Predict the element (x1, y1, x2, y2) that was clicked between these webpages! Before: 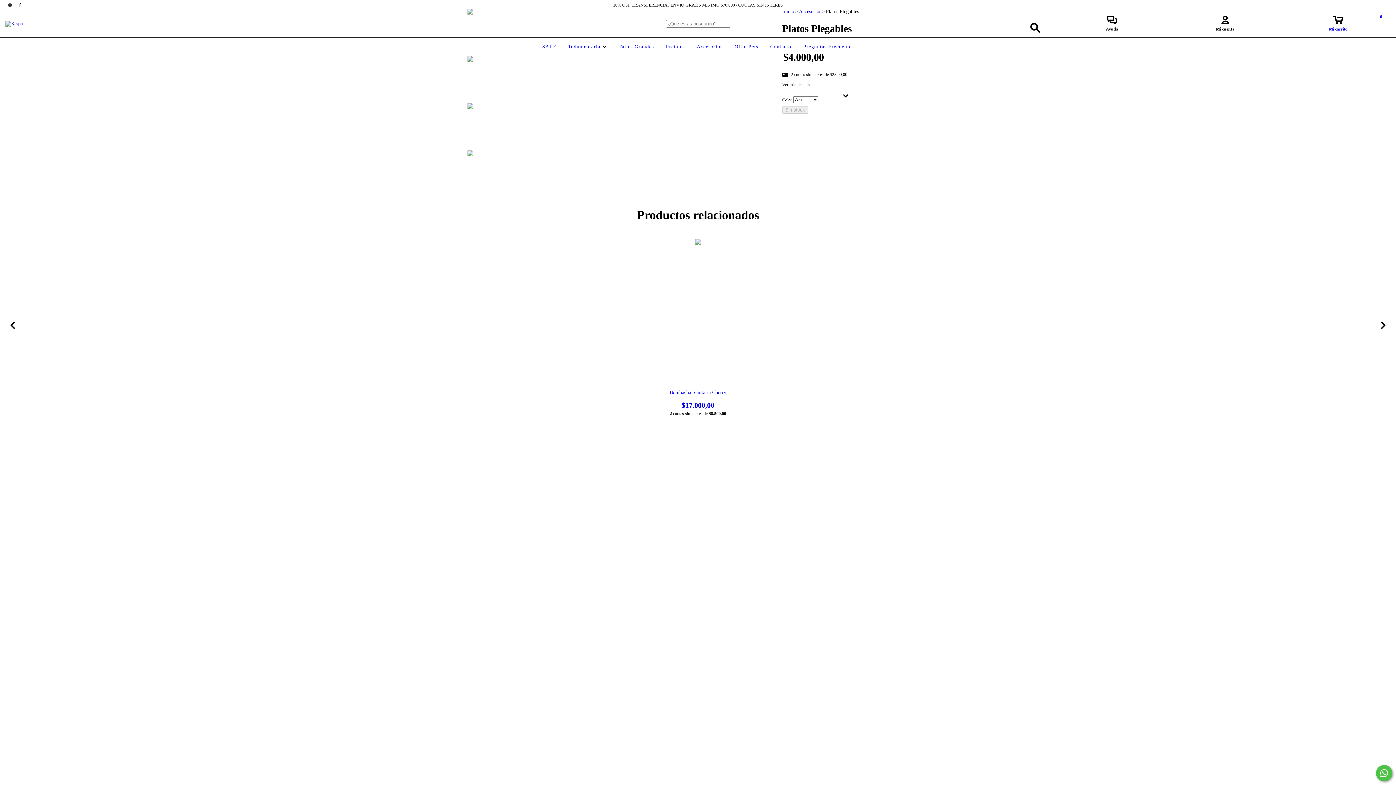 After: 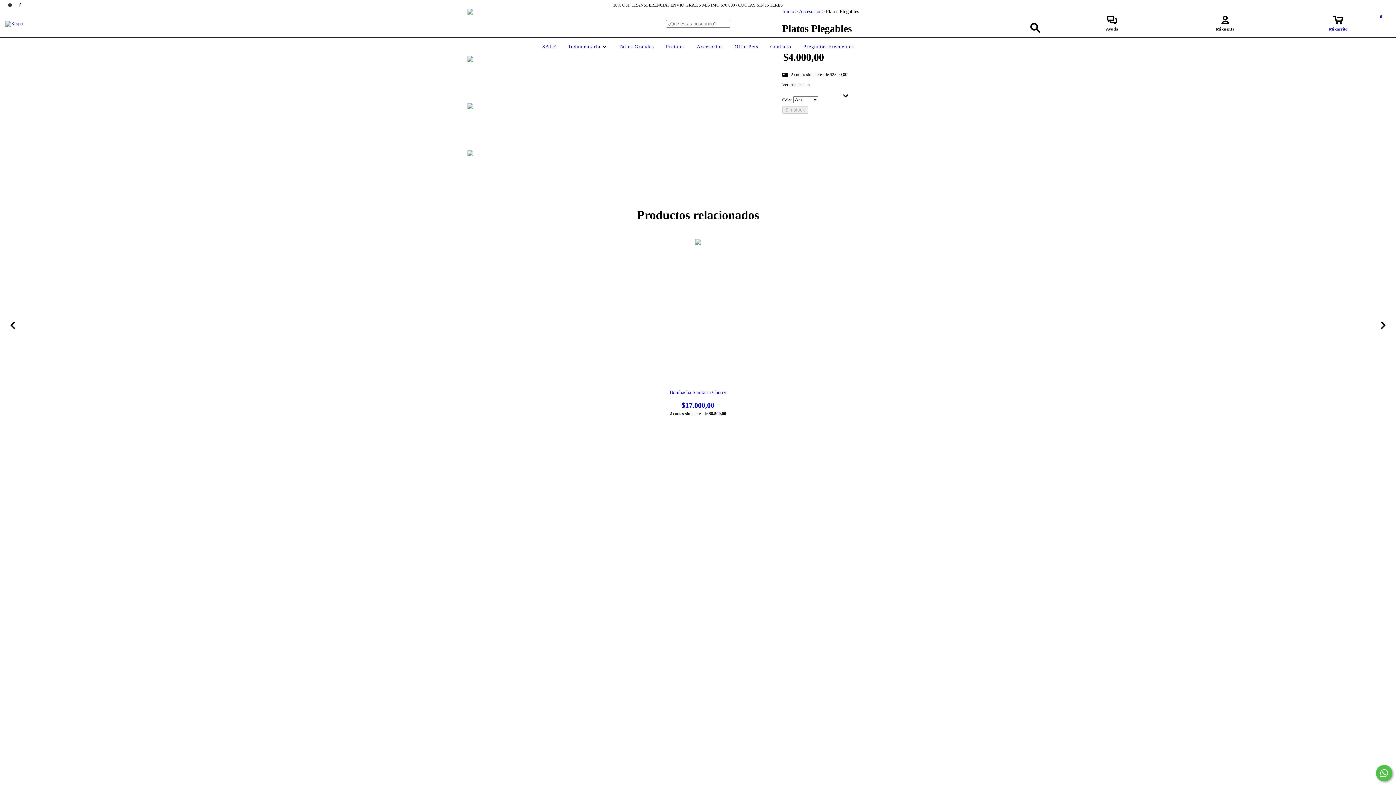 Action: label: Mi carrito
0 bbox: (1282, 19, 1394, 32)